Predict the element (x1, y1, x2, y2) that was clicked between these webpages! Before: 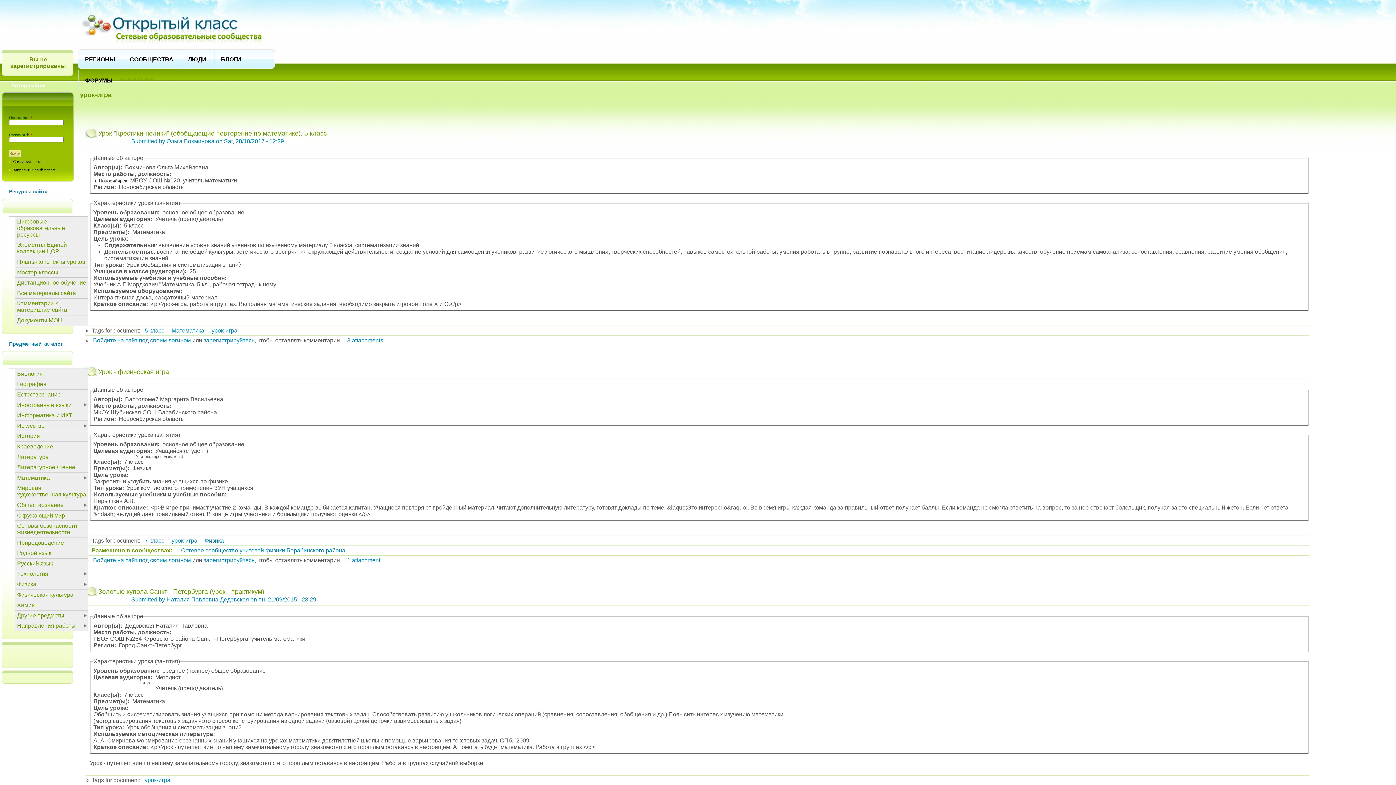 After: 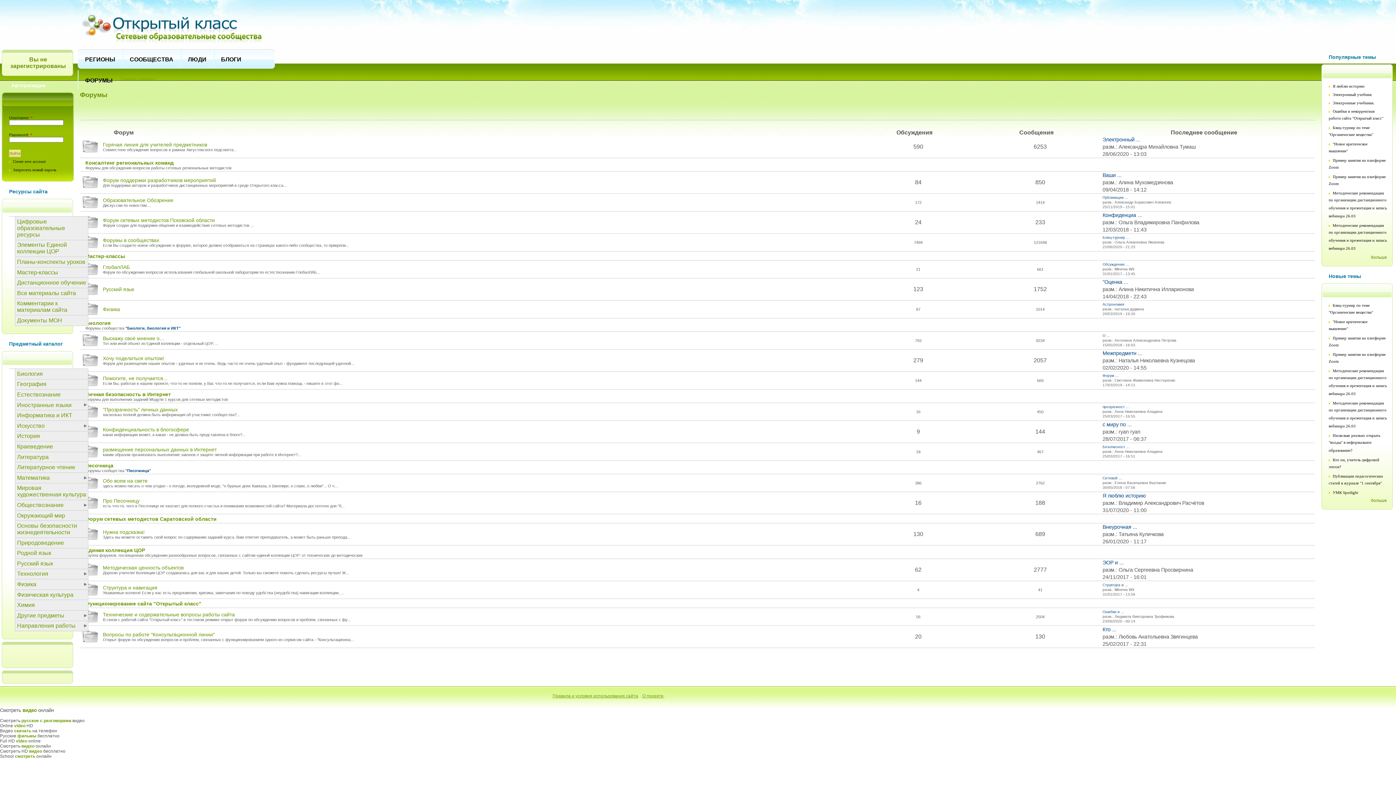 Action: label: ФОРУМЫ bbox: (85, 77, 112, 83)